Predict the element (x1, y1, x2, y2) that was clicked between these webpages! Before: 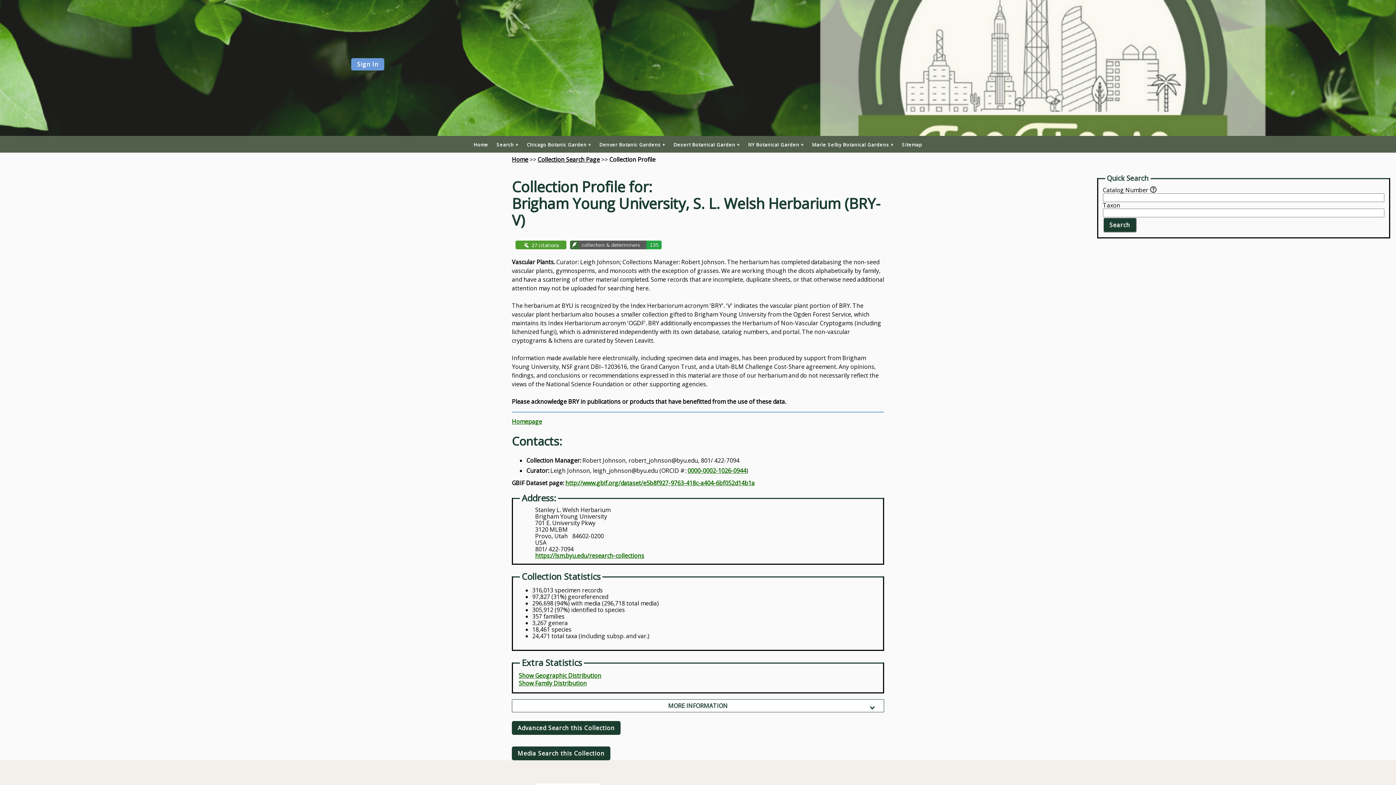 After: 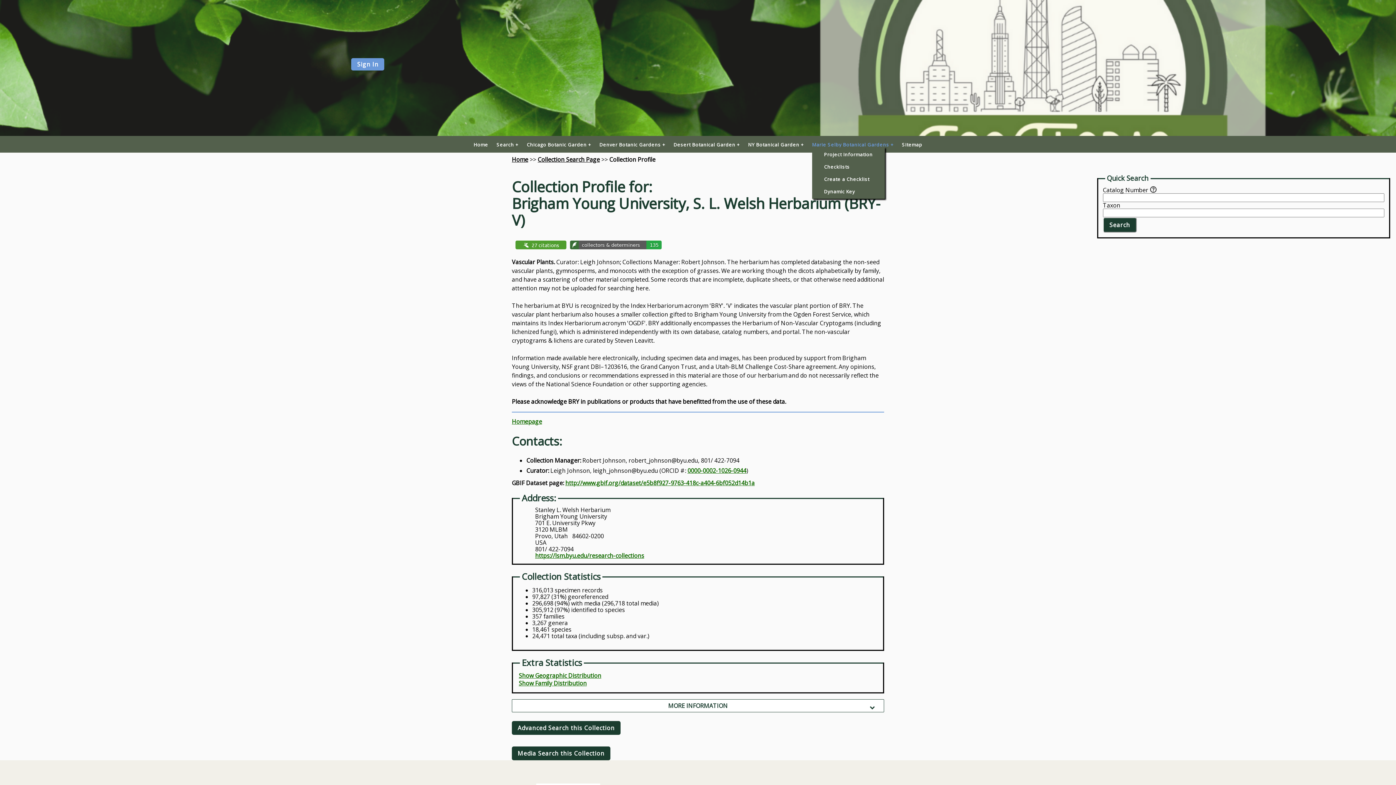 Action: label: Marie Selby Botanical Gardens bbox: (812, 142, 893, 147)